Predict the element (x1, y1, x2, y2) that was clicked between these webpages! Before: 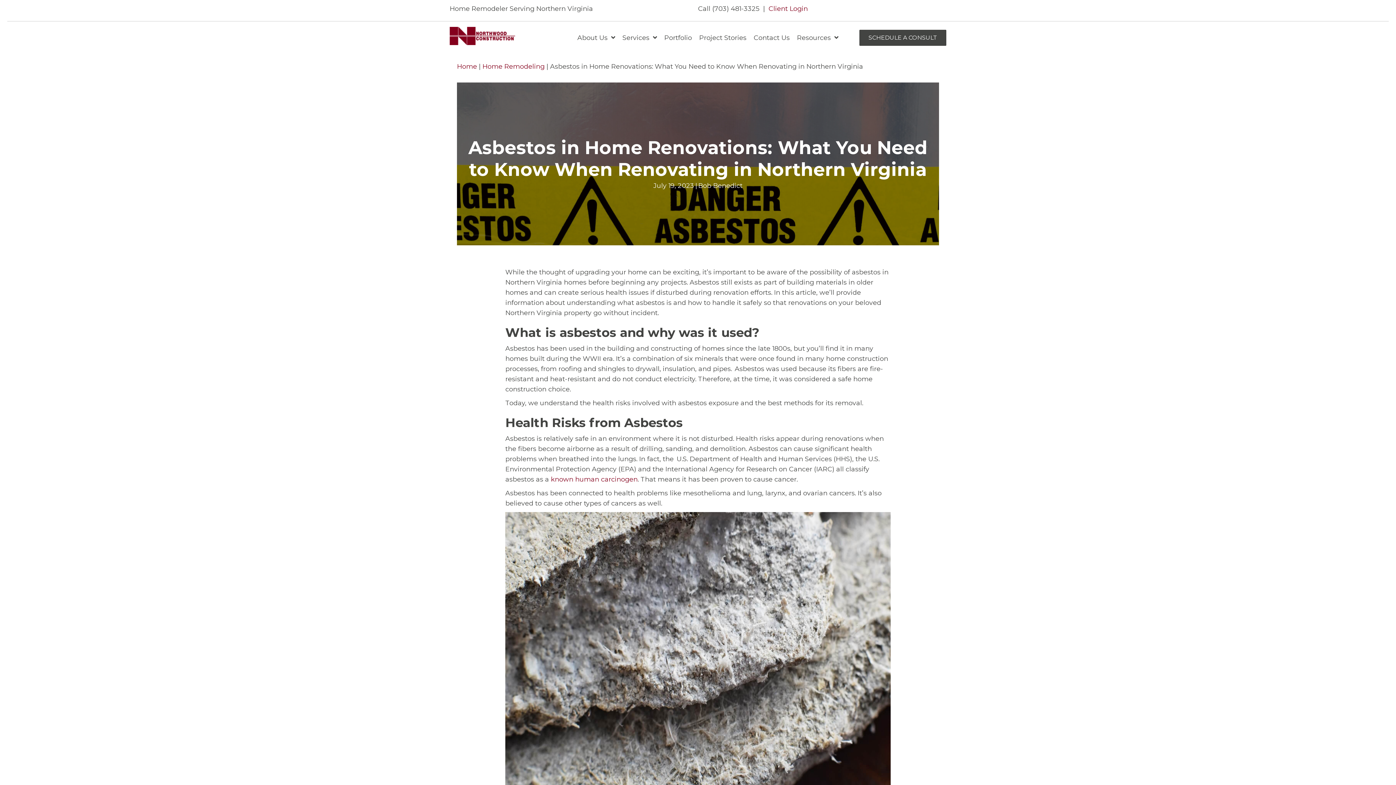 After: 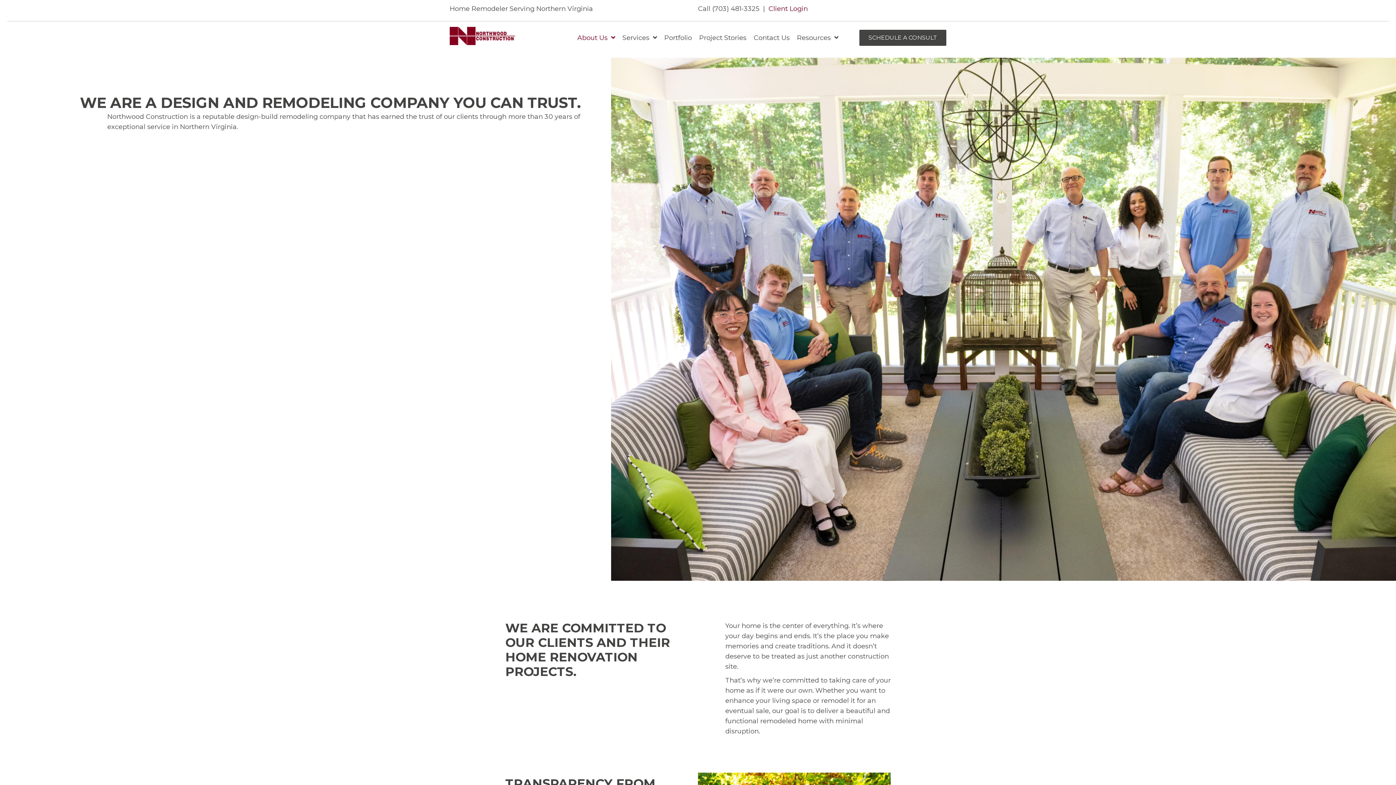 Action: bbox: (575, 30, 617, 44) label: About Us